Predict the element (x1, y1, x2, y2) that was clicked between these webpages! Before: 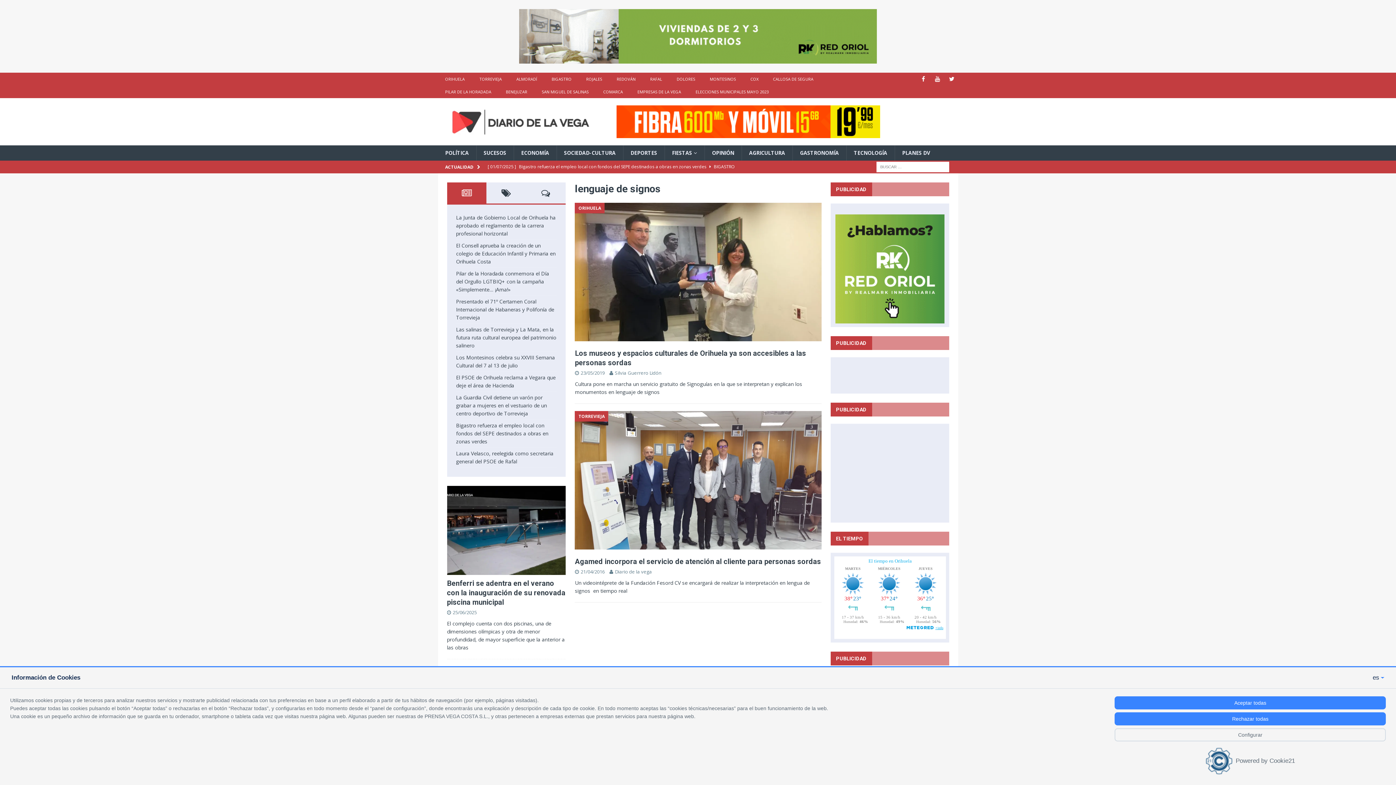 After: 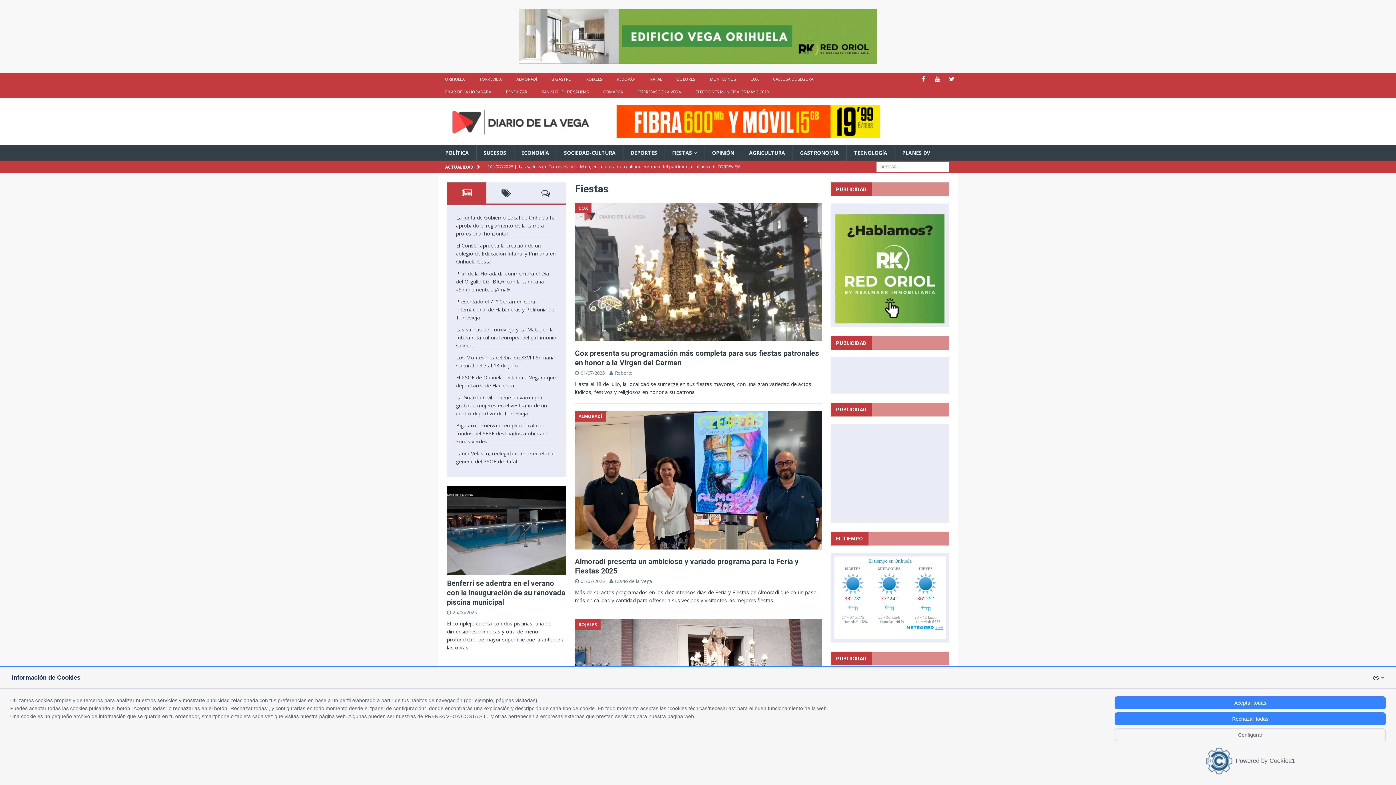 Action: label: FIESTAS bbox: (664, 145, 704, 160)